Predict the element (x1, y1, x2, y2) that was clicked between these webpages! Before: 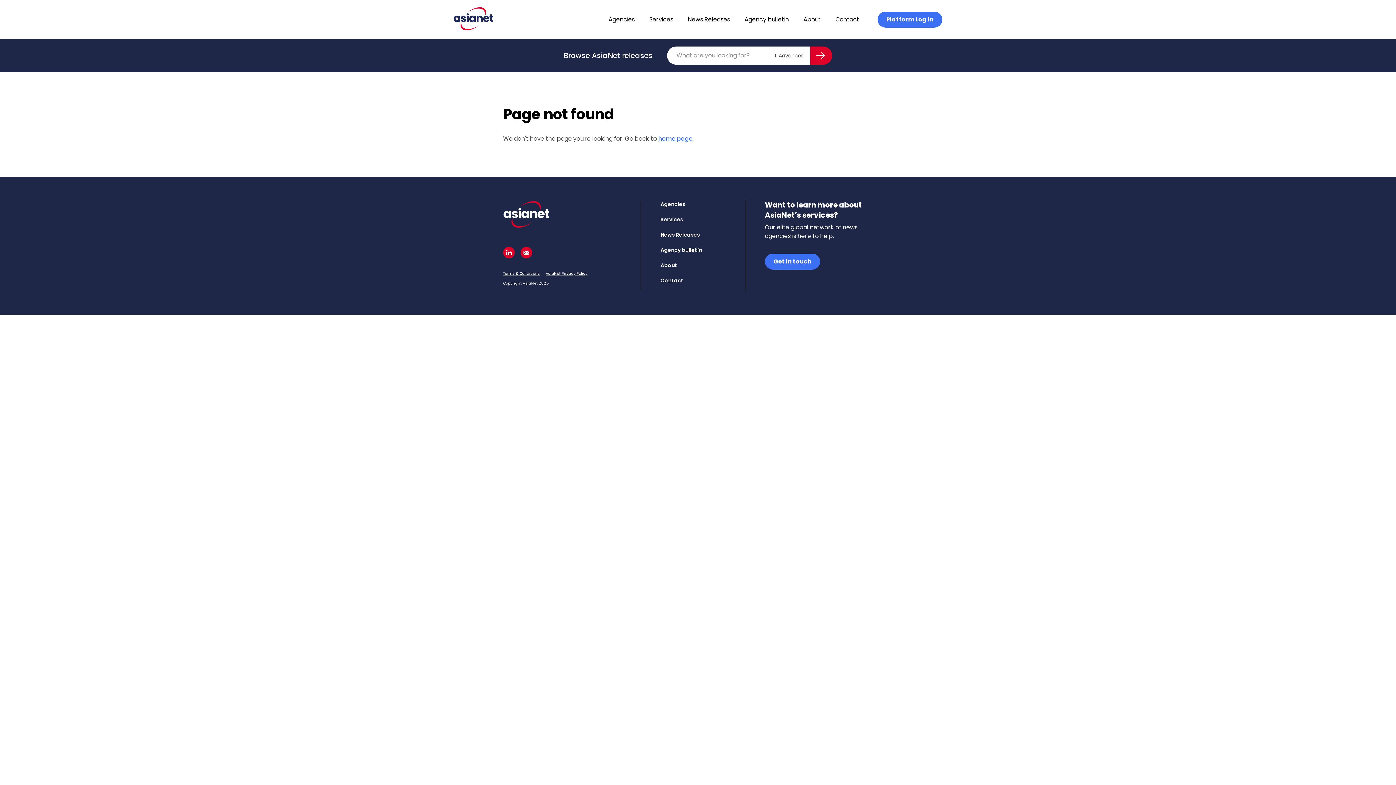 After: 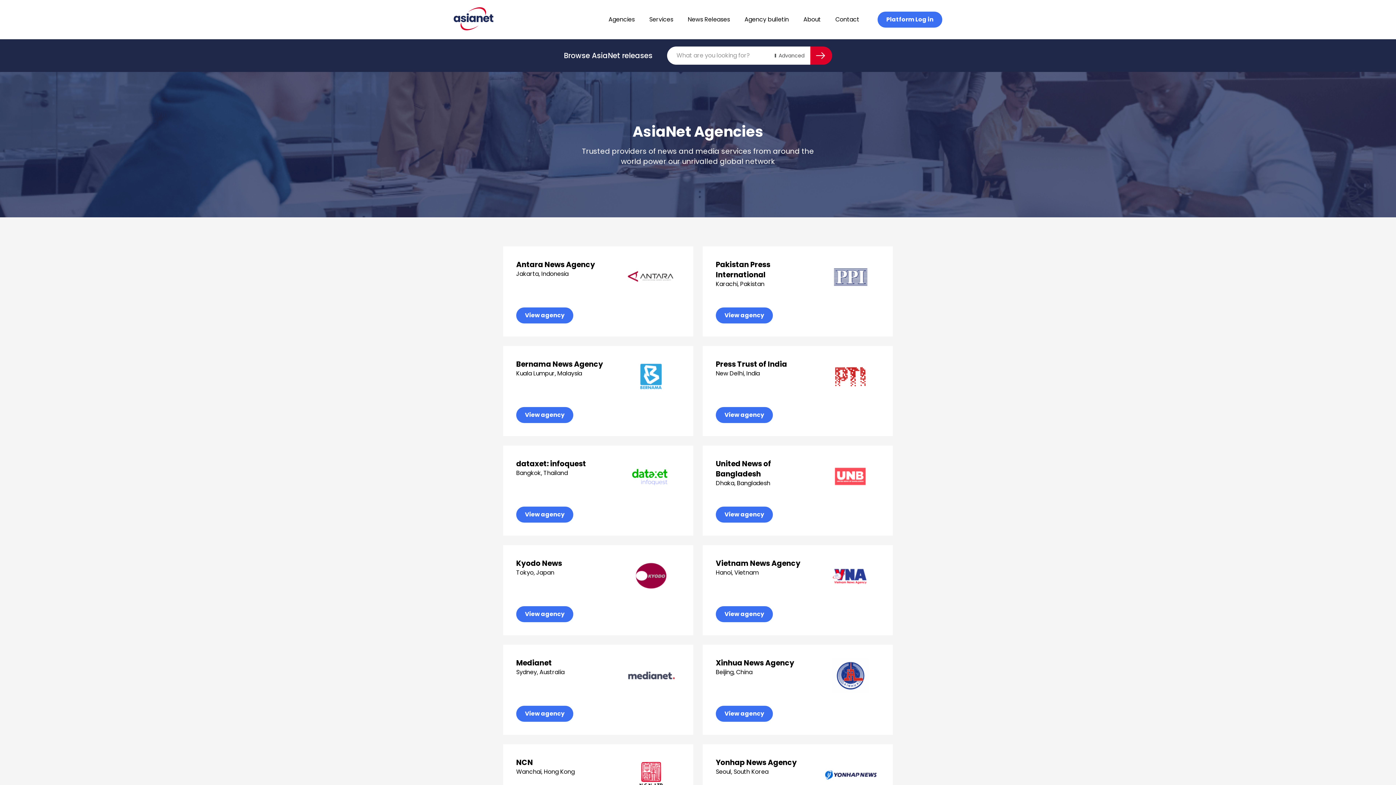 Action: bbox: (608, 15, 634, 23) label: Agencies